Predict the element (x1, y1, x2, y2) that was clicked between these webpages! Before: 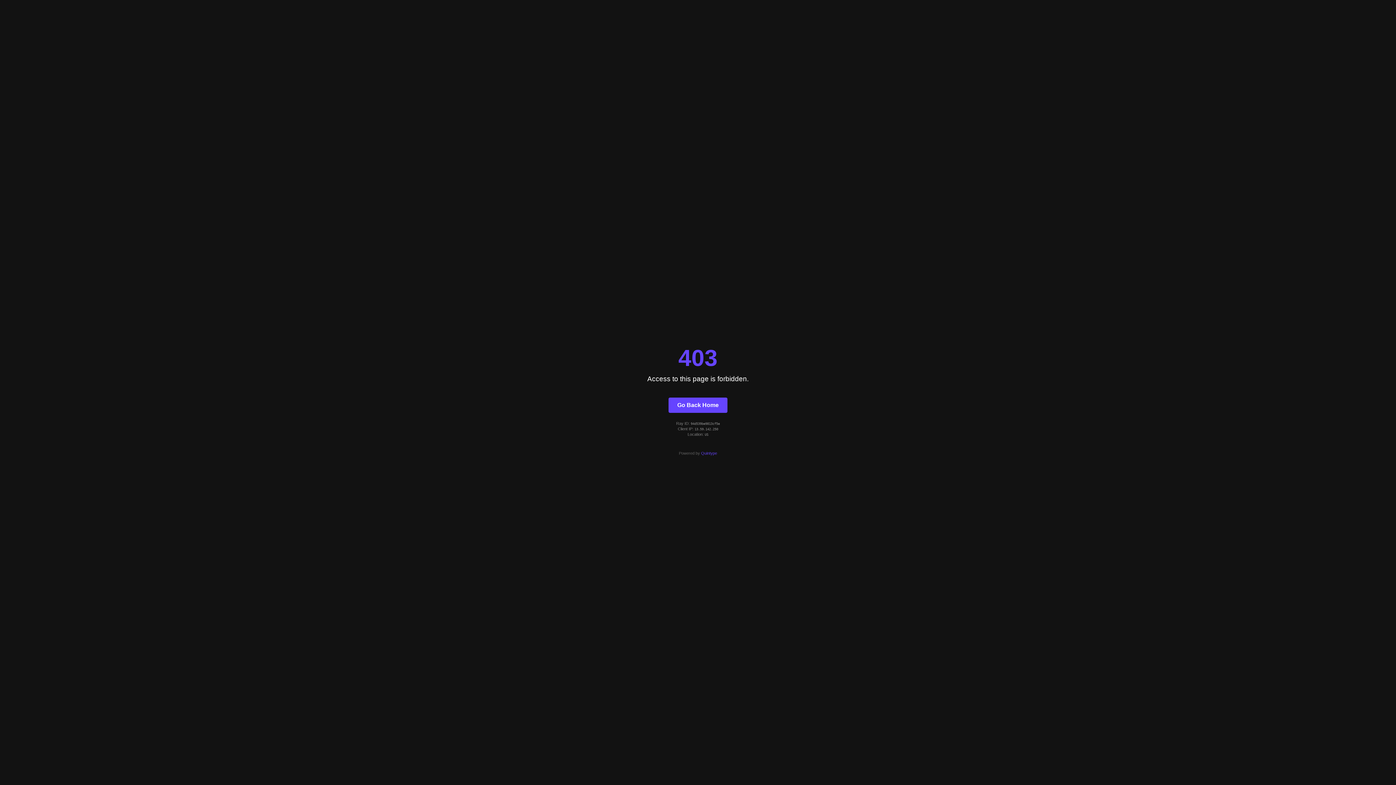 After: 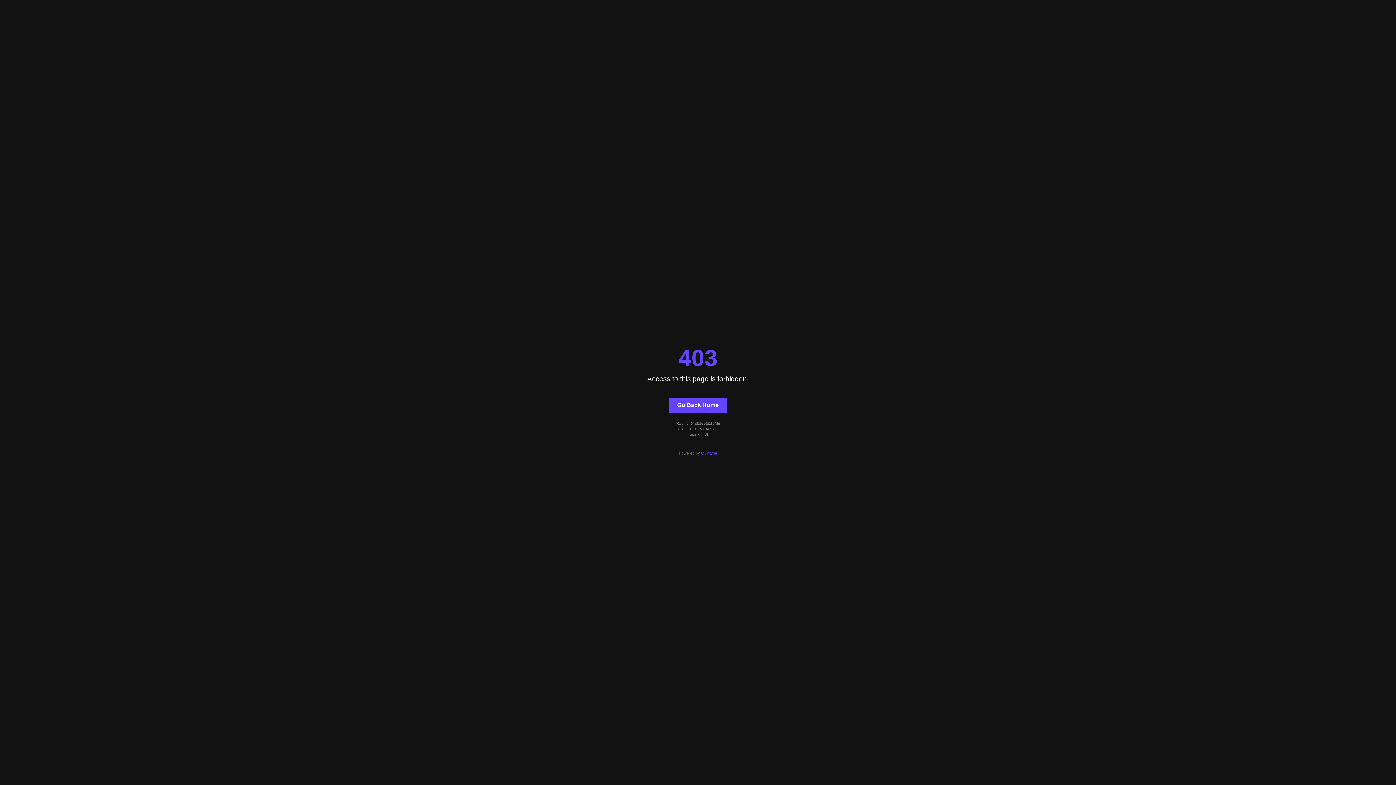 Action: label: Quintype bbox: (701, 451, 717, 455)